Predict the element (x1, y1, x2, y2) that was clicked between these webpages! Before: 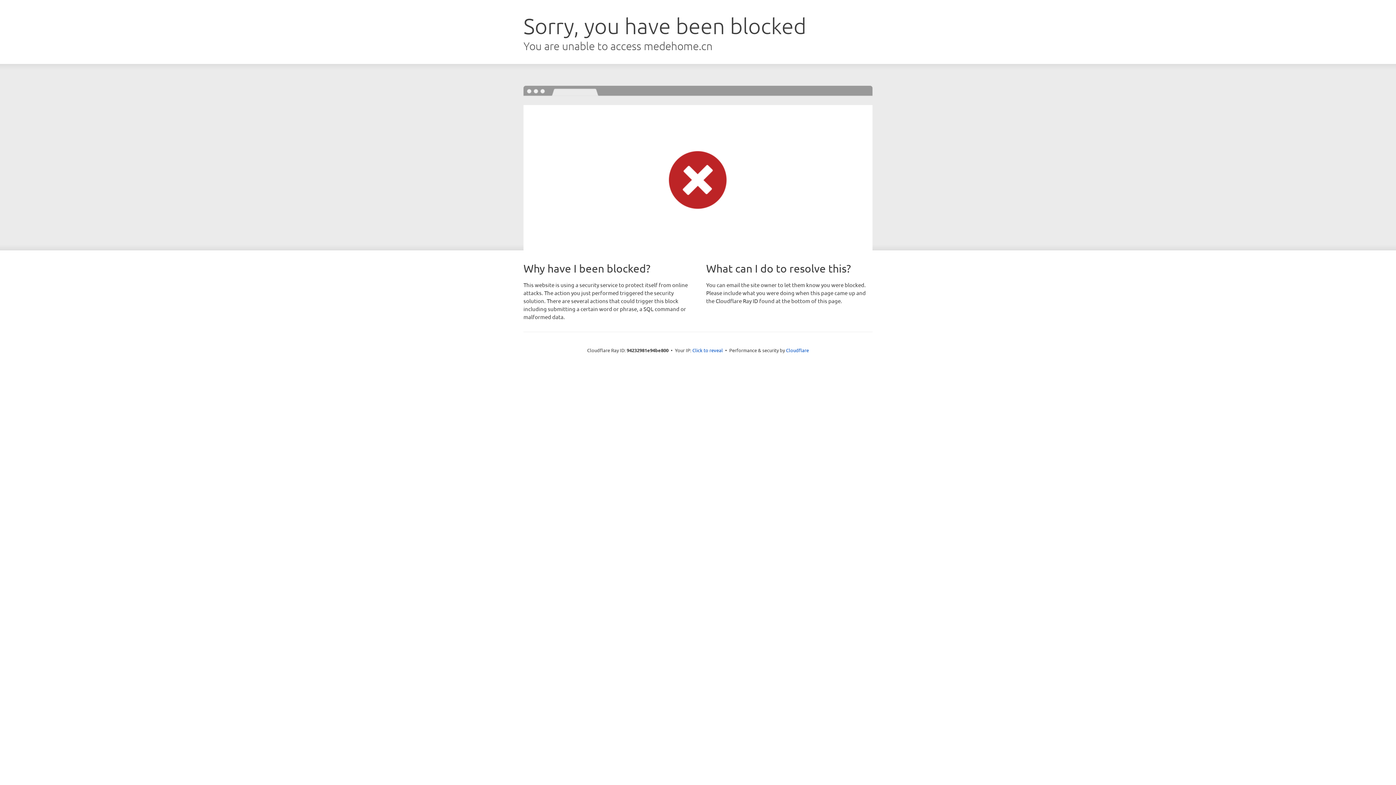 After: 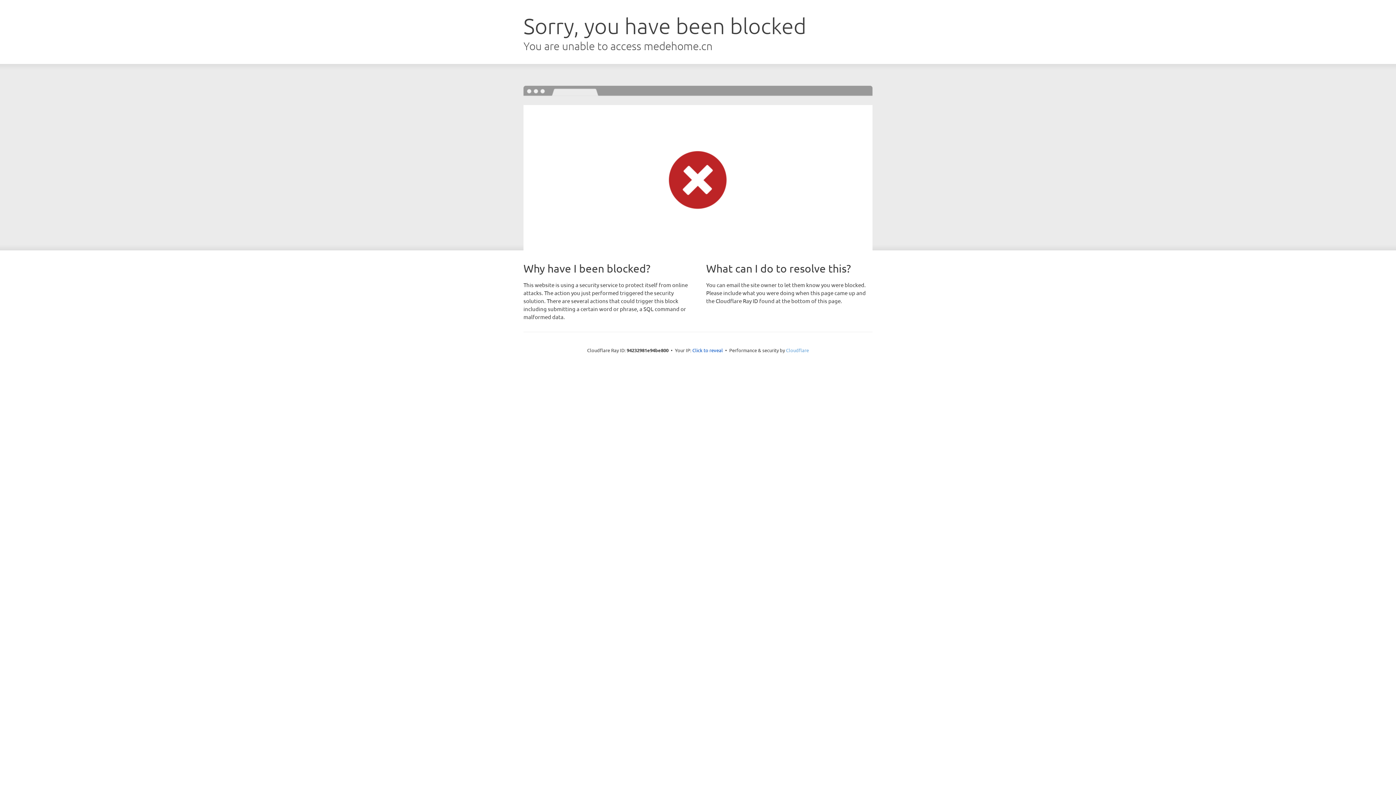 Action: label: Cloudflare bbox: (786, 347, 809, 353)